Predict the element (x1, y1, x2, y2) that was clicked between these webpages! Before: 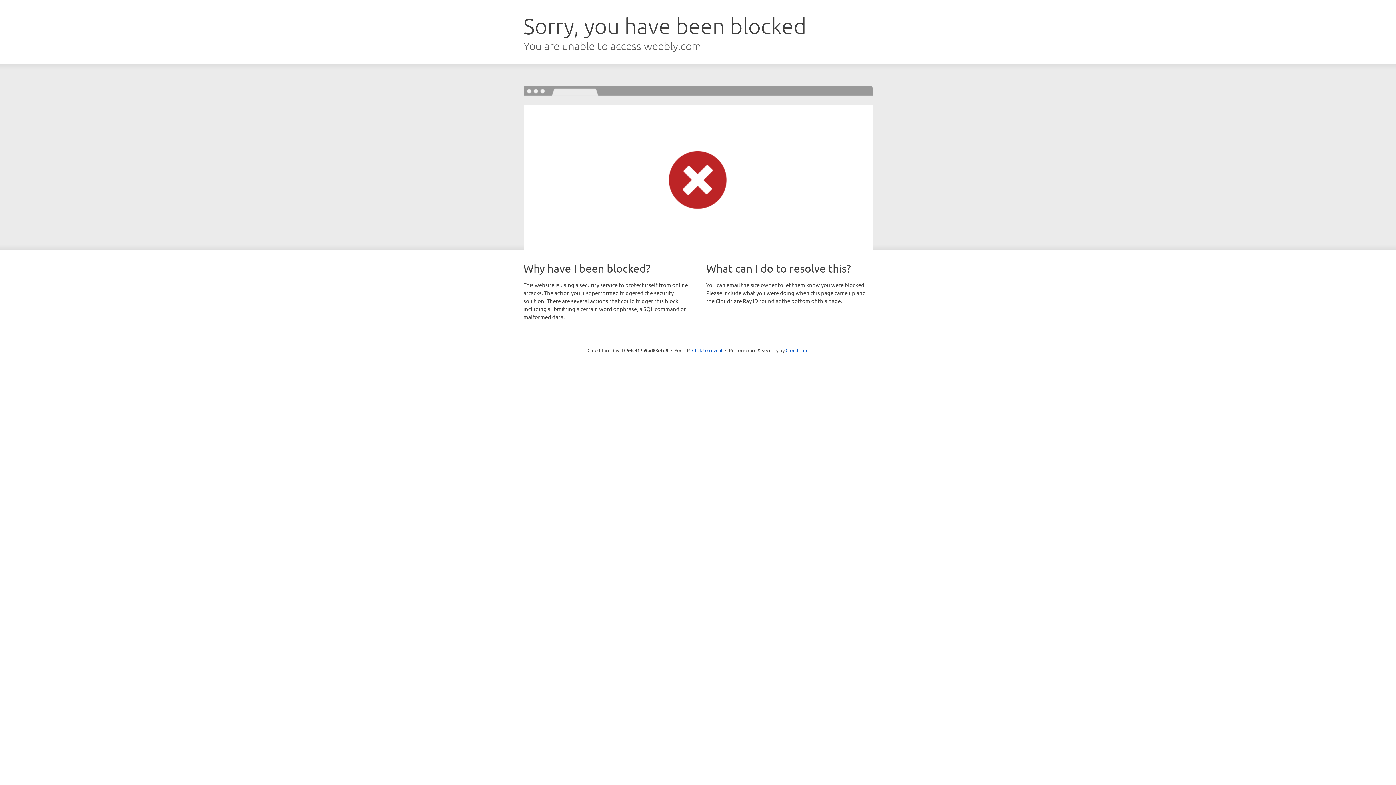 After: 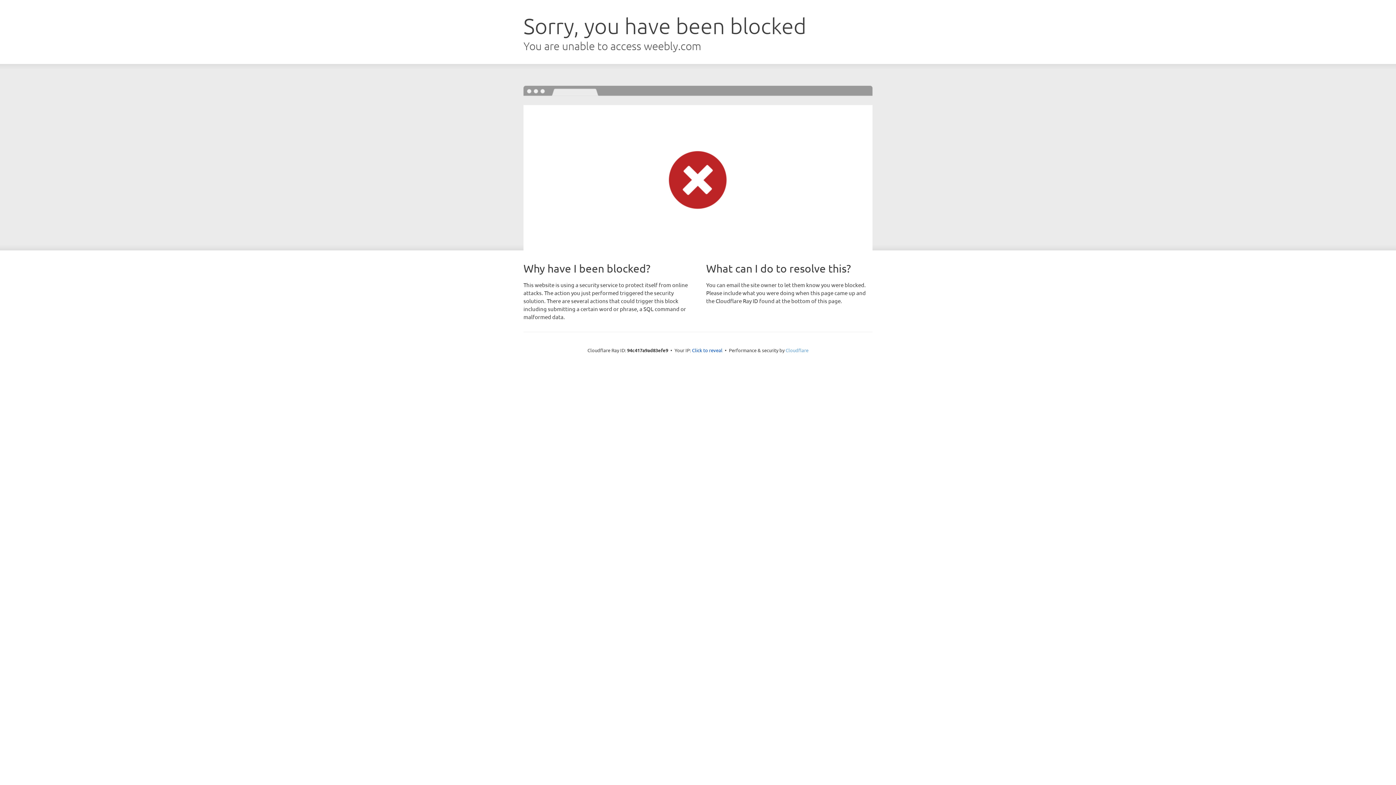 Action: bbox: (785, 347, 808, 353) label: Cloudflare